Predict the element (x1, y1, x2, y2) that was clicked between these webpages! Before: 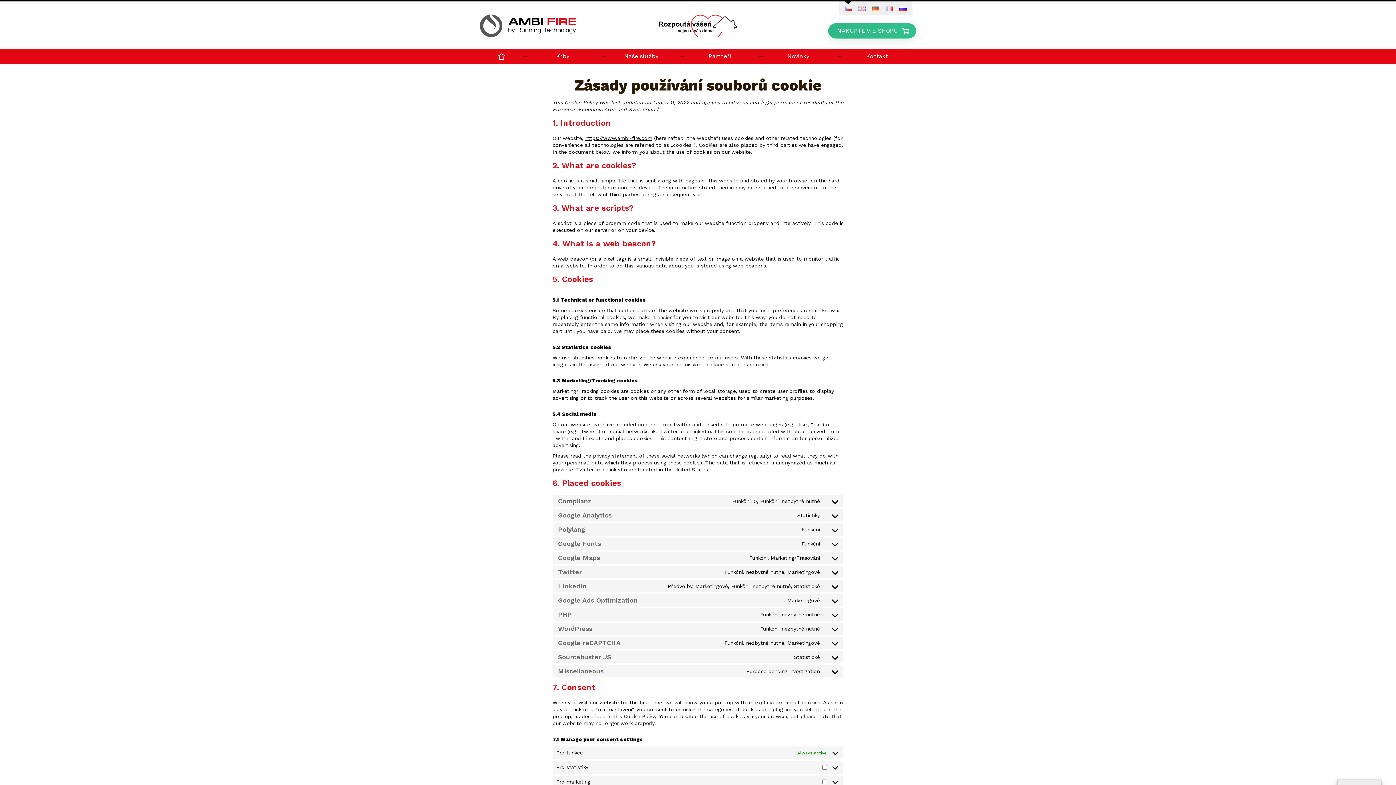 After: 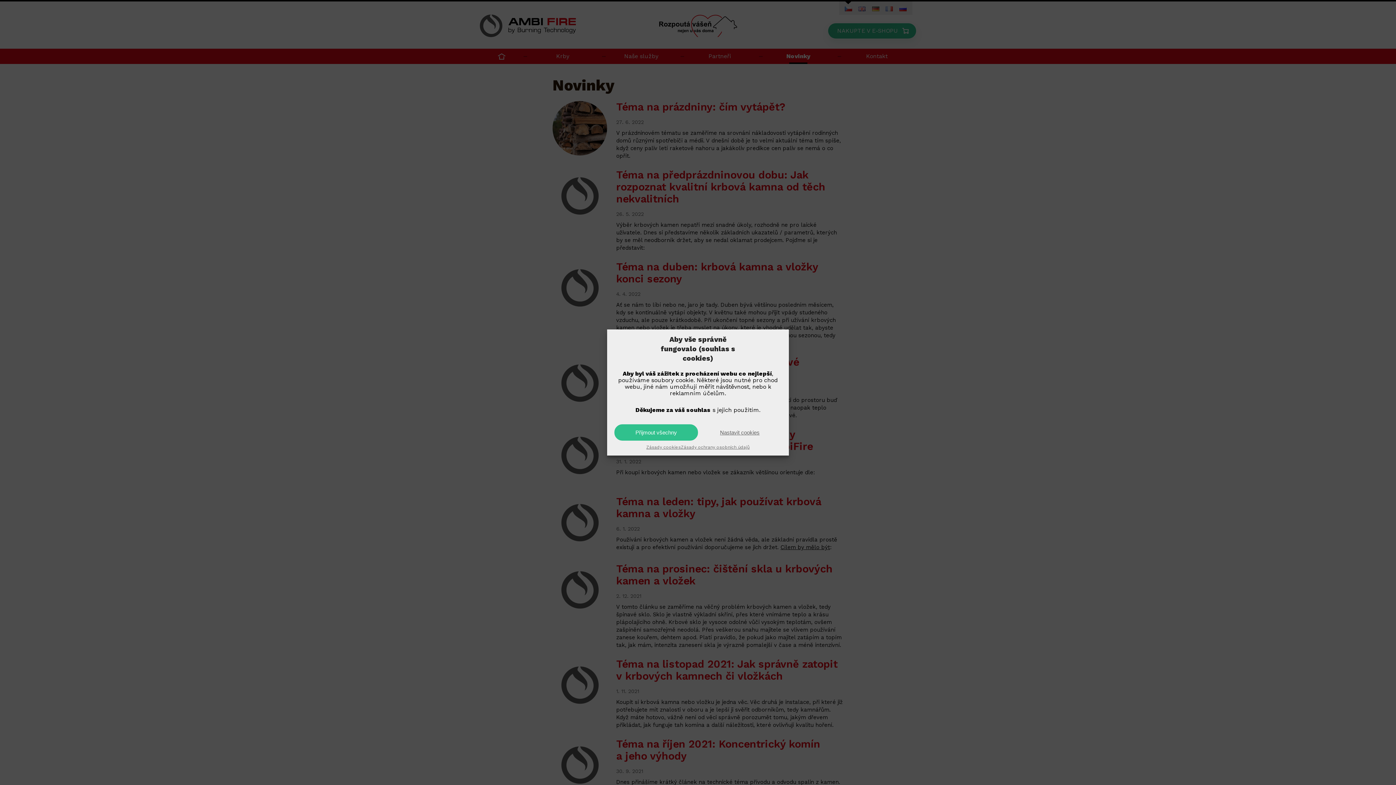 Action: label: Novinky bbox: (759, 48, 837, 64)